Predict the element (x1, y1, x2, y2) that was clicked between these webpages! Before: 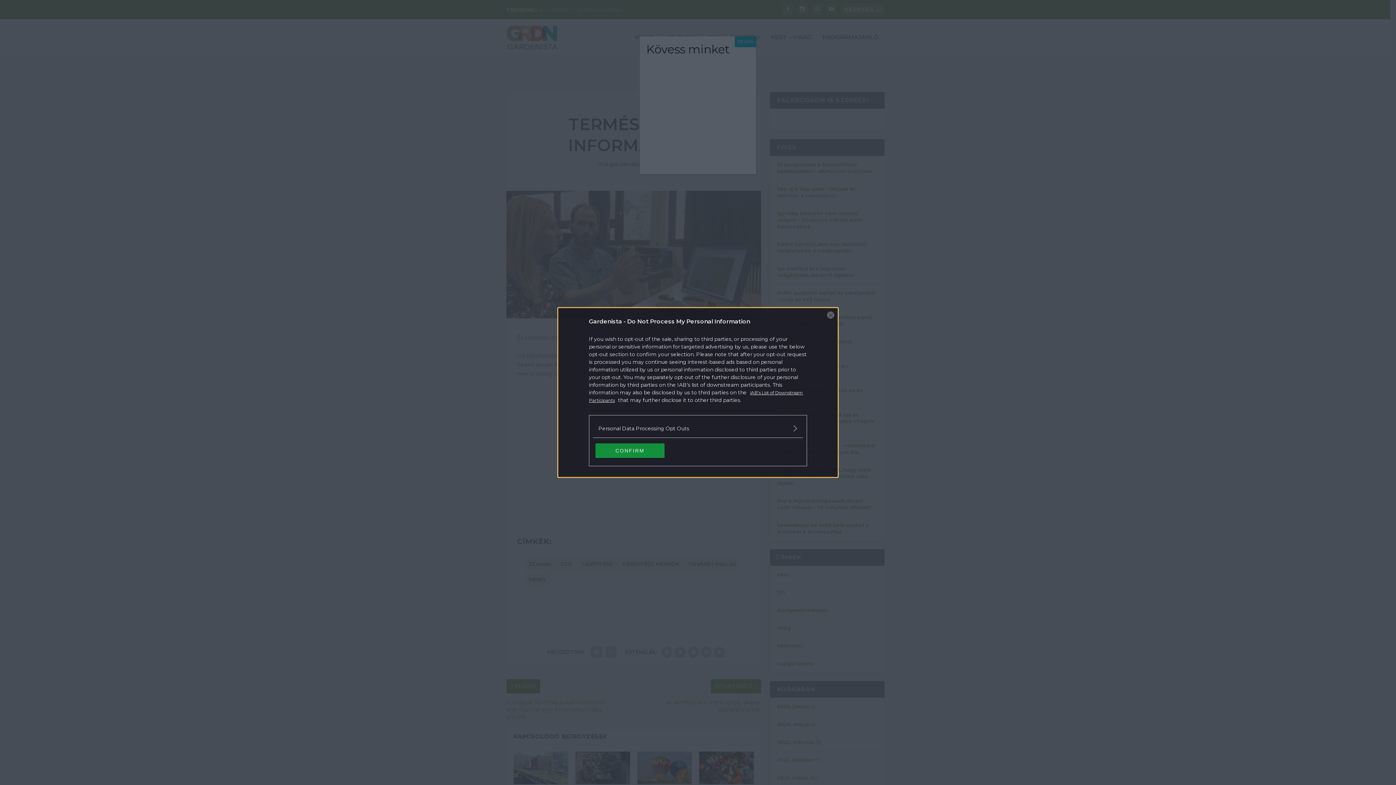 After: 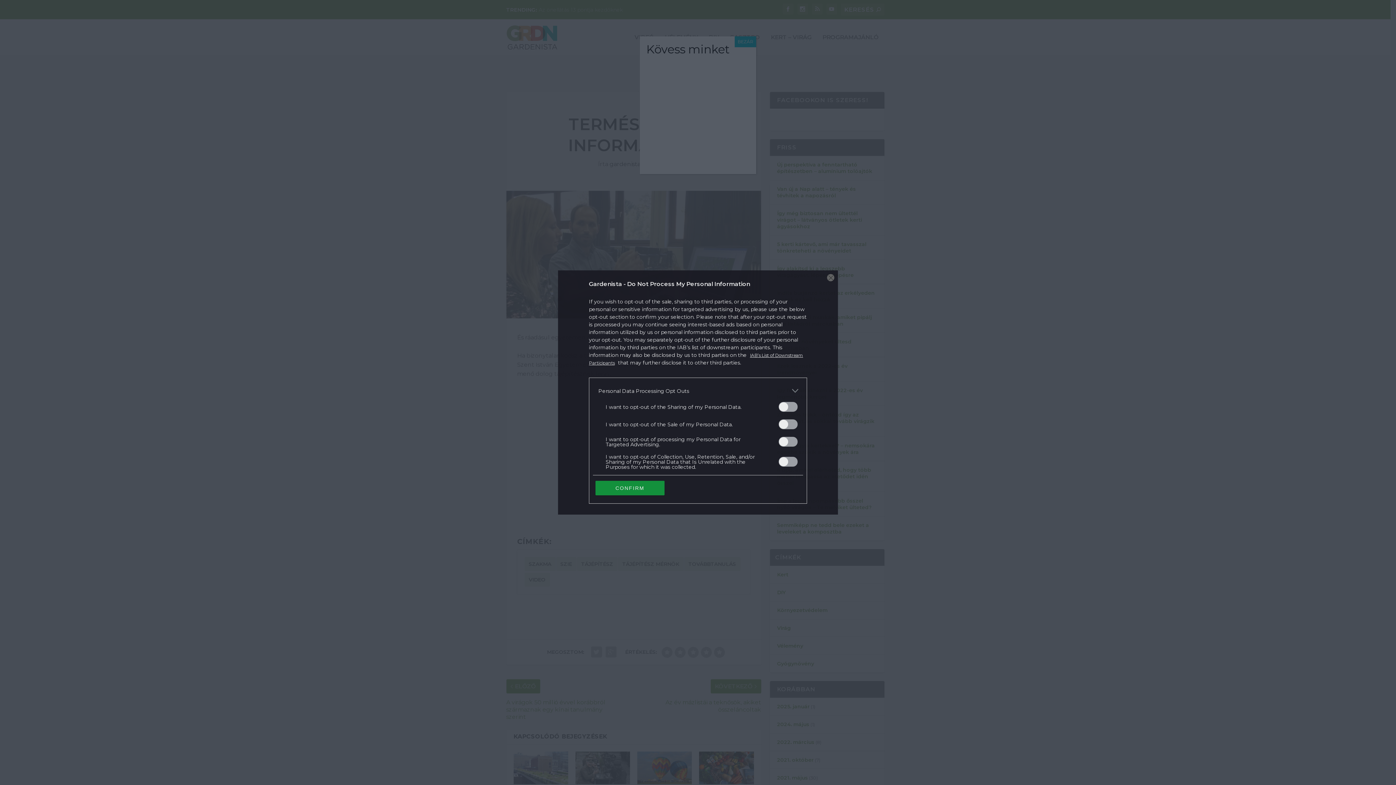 Action: bbox: (598, 424, 797, 432) label: Opt-Outs